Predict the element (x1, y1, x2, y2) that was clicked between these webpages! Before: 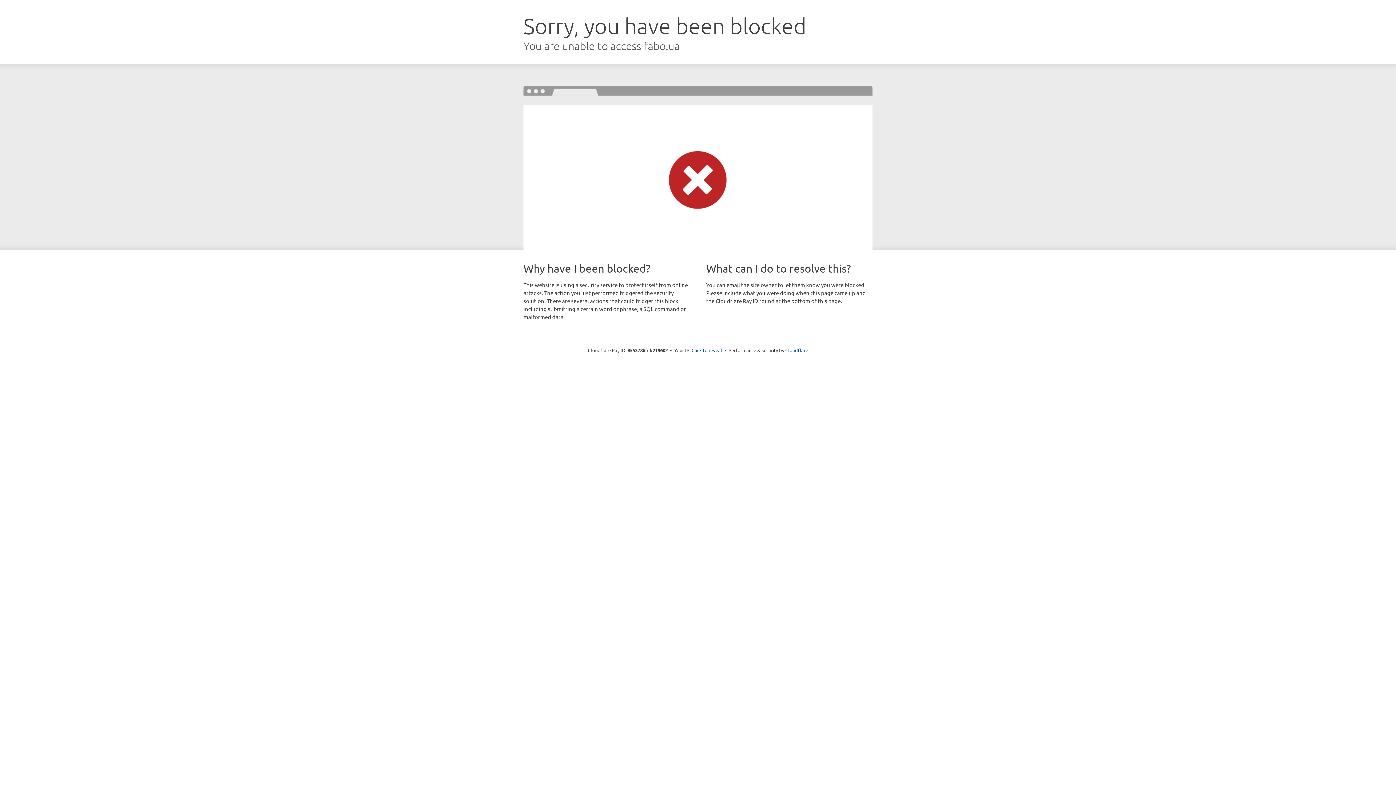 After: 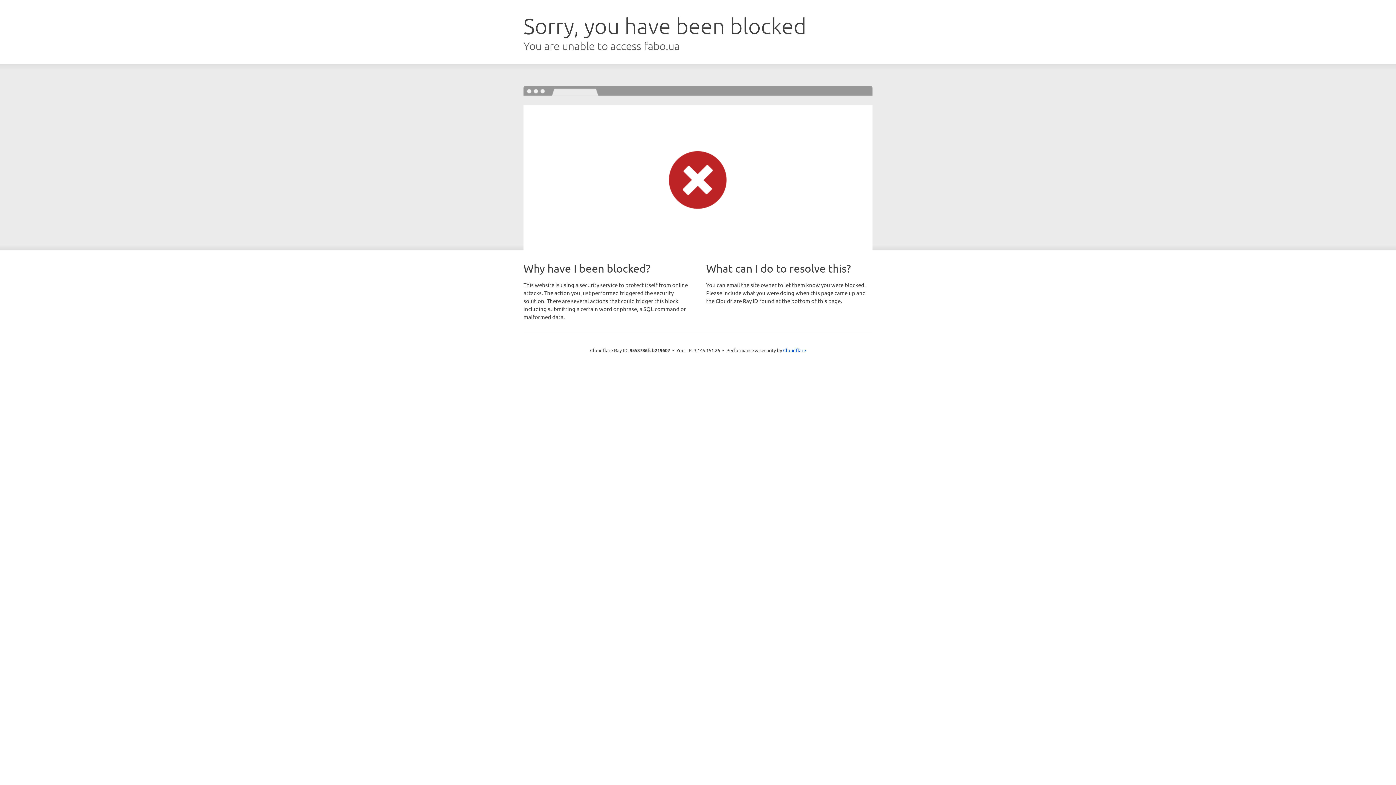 Action: label: Click to reveal bbox: (691, 346, 722, 353)